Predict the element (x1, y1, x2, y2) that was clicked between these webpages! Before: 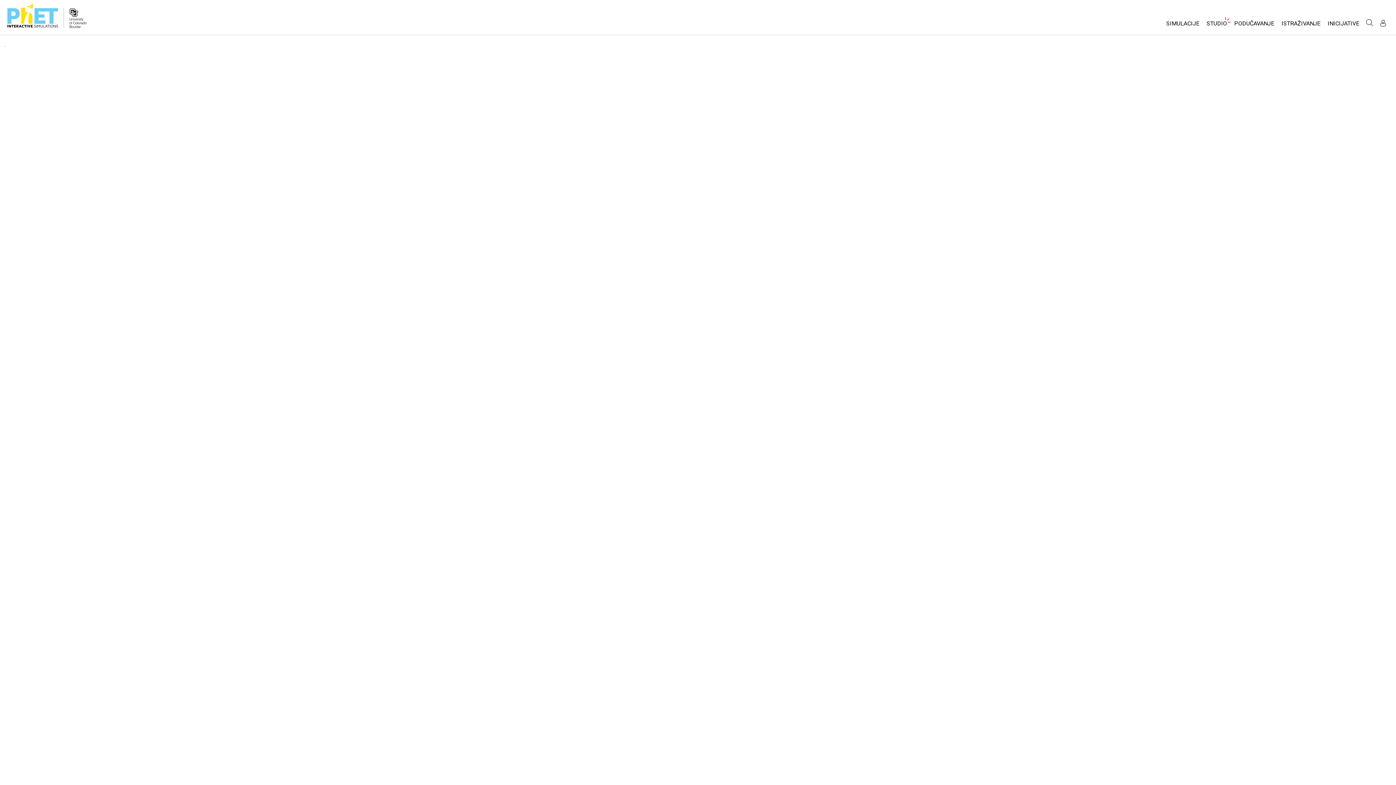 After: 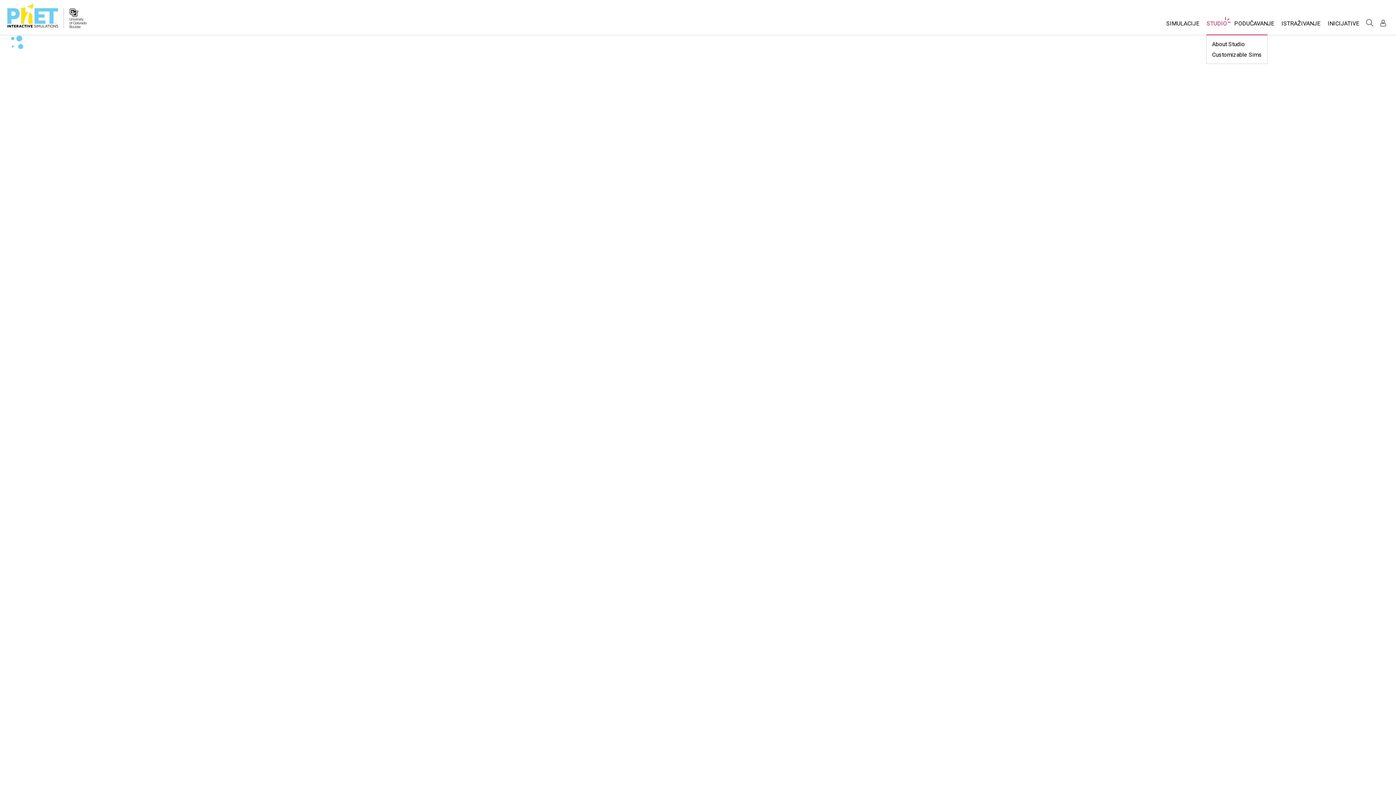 Action: label: STUDIO bbox: (1203, 16, 1230, 34)